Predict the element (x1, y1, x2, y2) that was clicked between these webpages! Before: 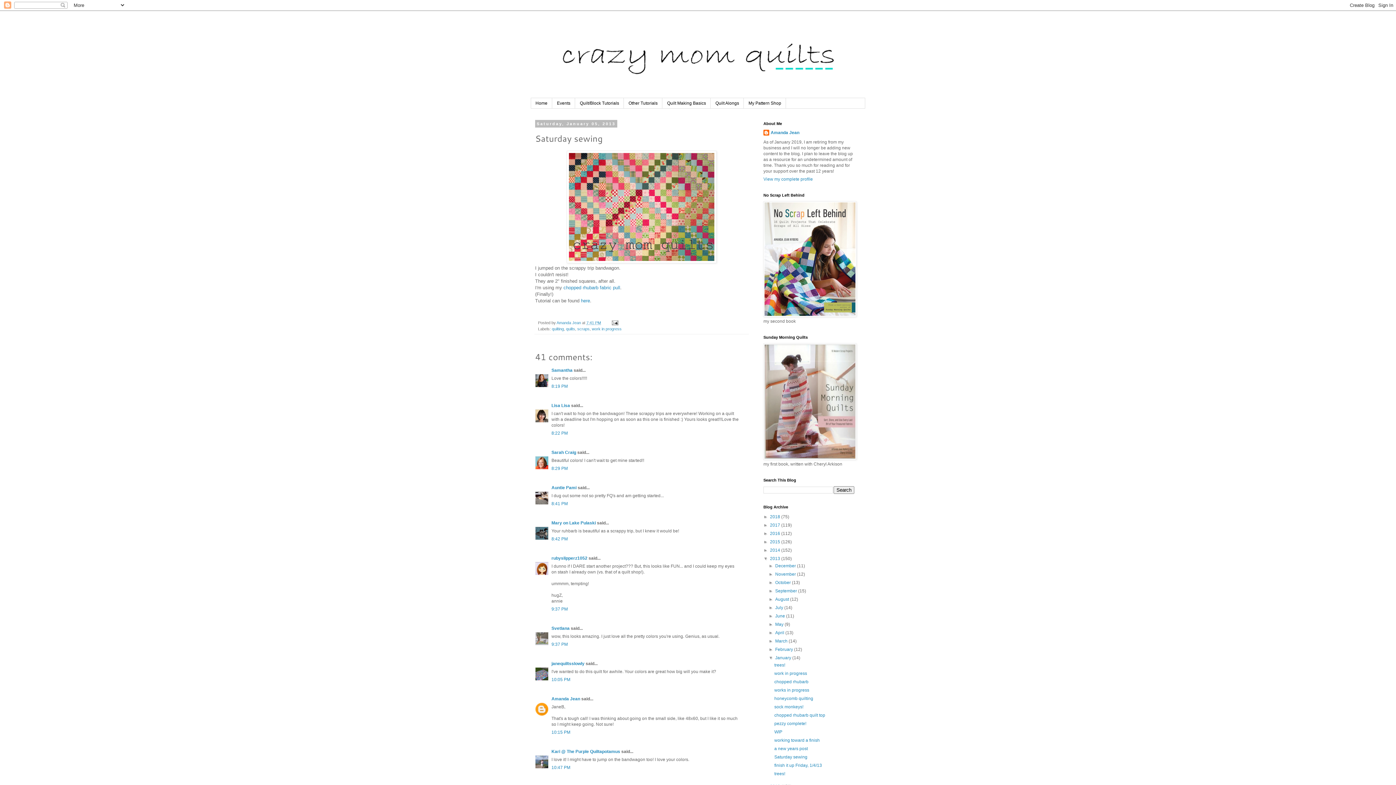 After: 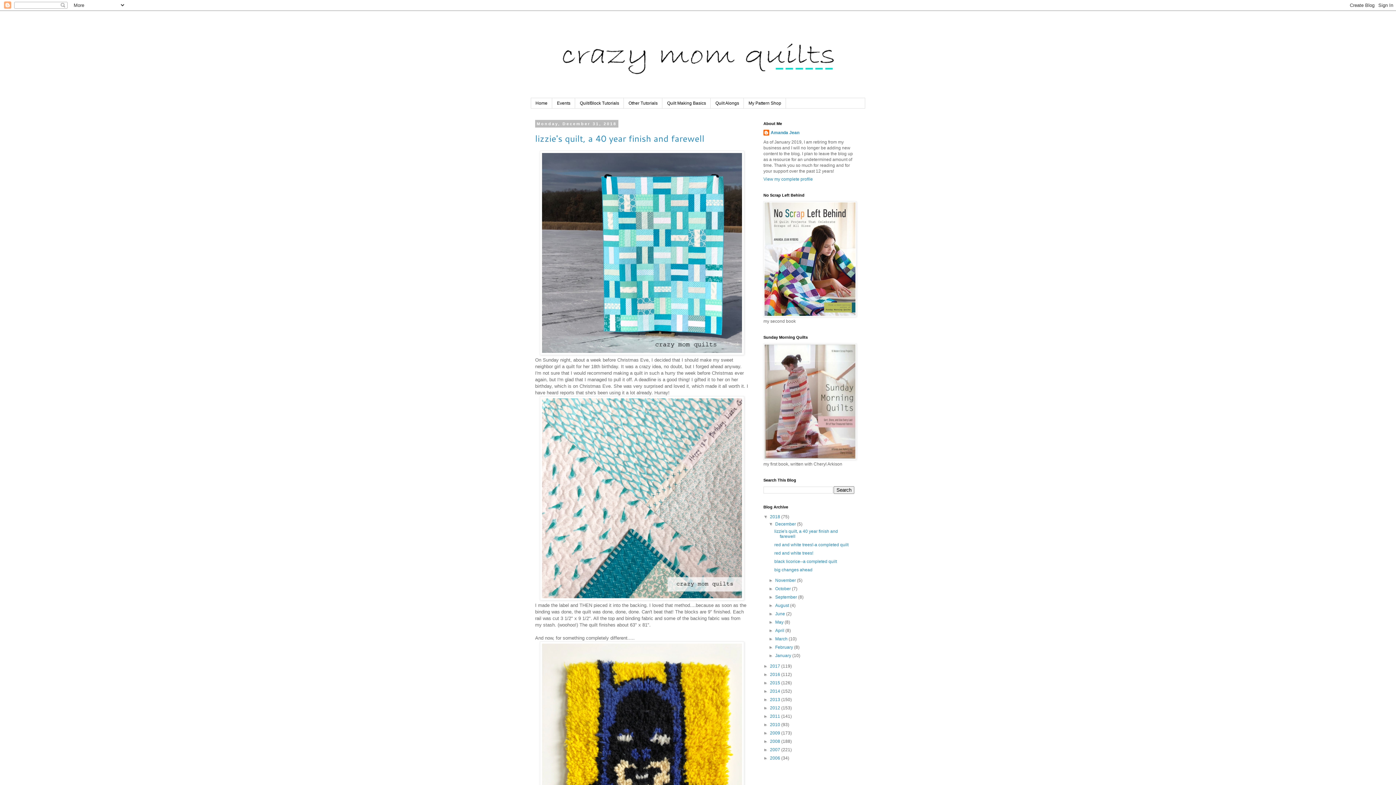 Action: label: 2018  bbox: (770, 514, 781, 519)